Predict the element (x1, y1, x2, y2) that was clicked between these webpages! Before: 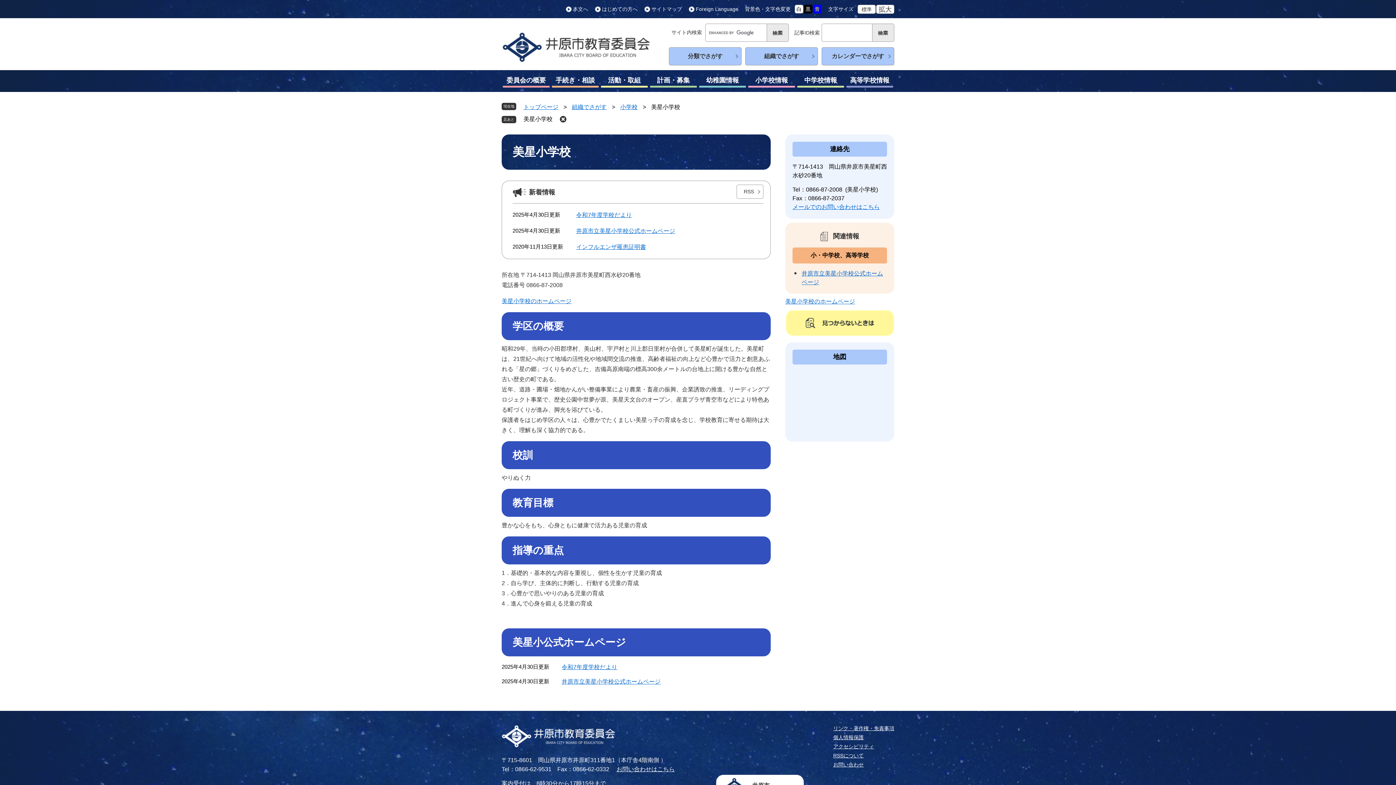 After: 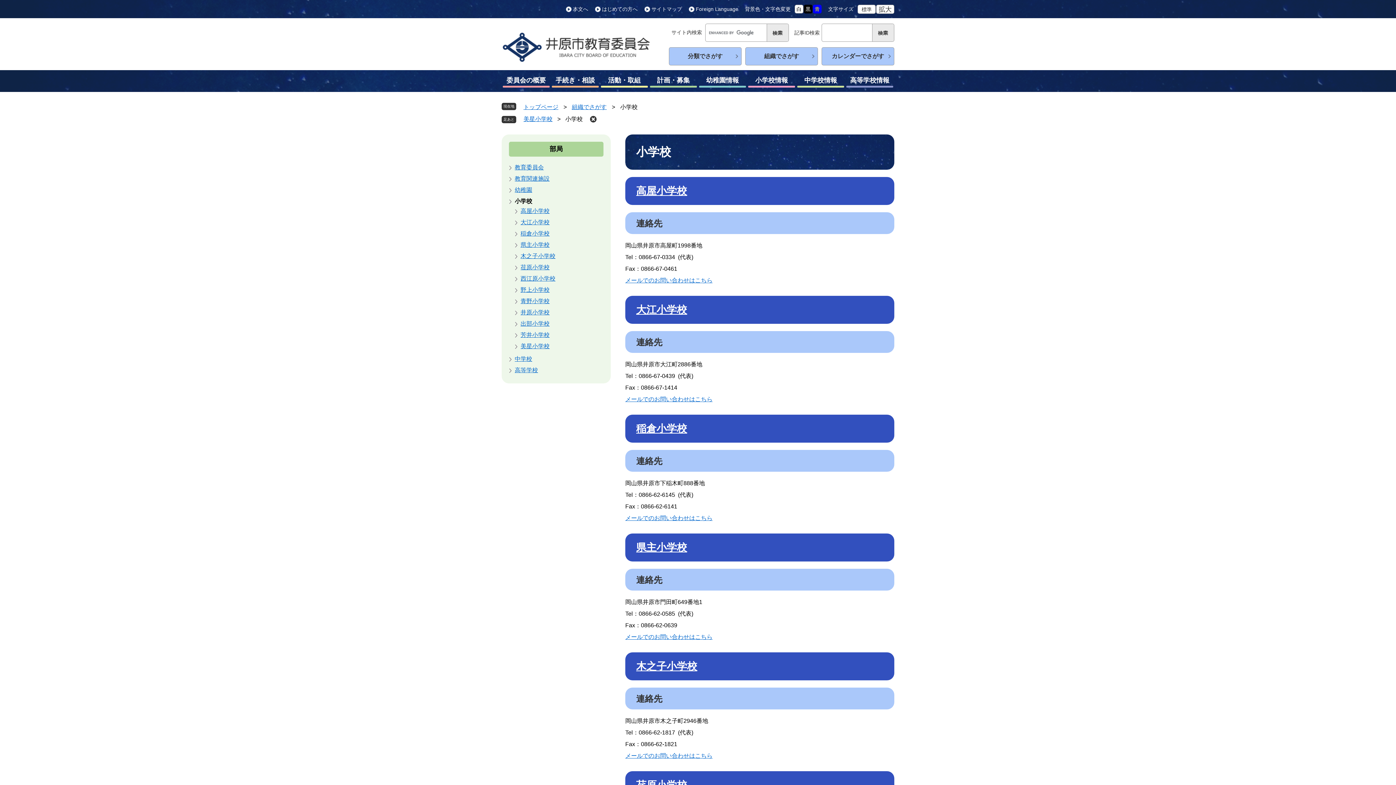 Action: bbox: (620, 104, 637, 110) label: 小学校